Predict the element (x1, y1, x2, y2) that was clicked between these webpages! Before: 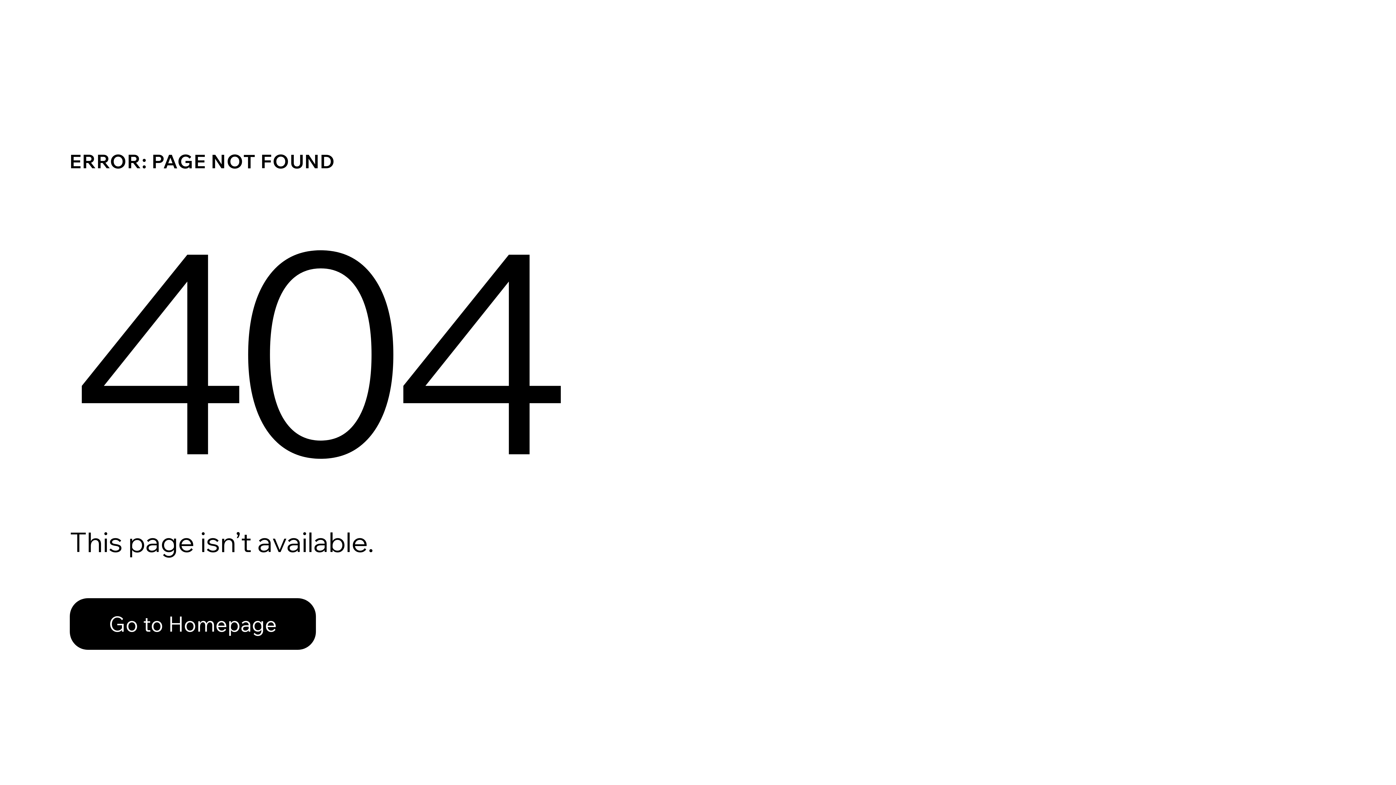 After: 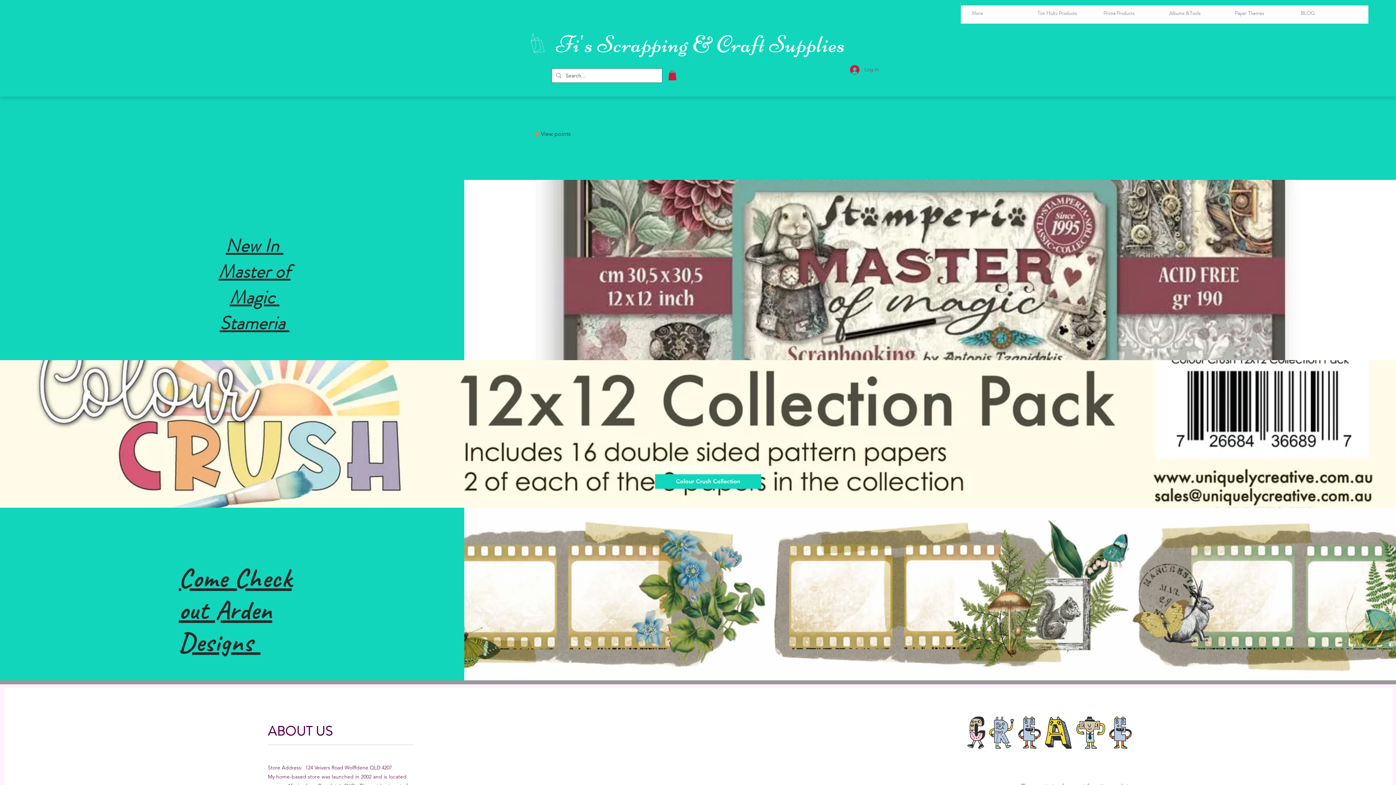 Action: label: Go to Homepage bbox: (69, 598, 316, 650)